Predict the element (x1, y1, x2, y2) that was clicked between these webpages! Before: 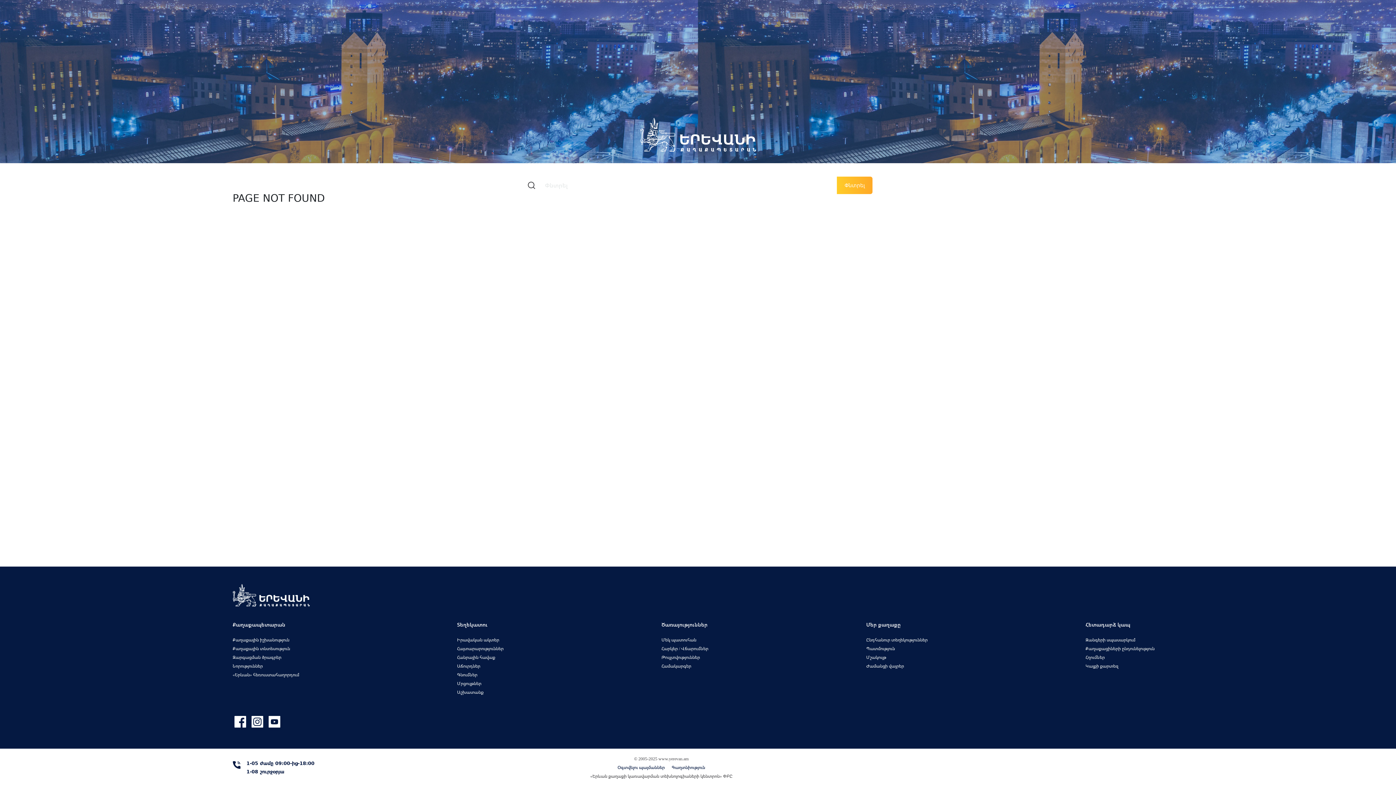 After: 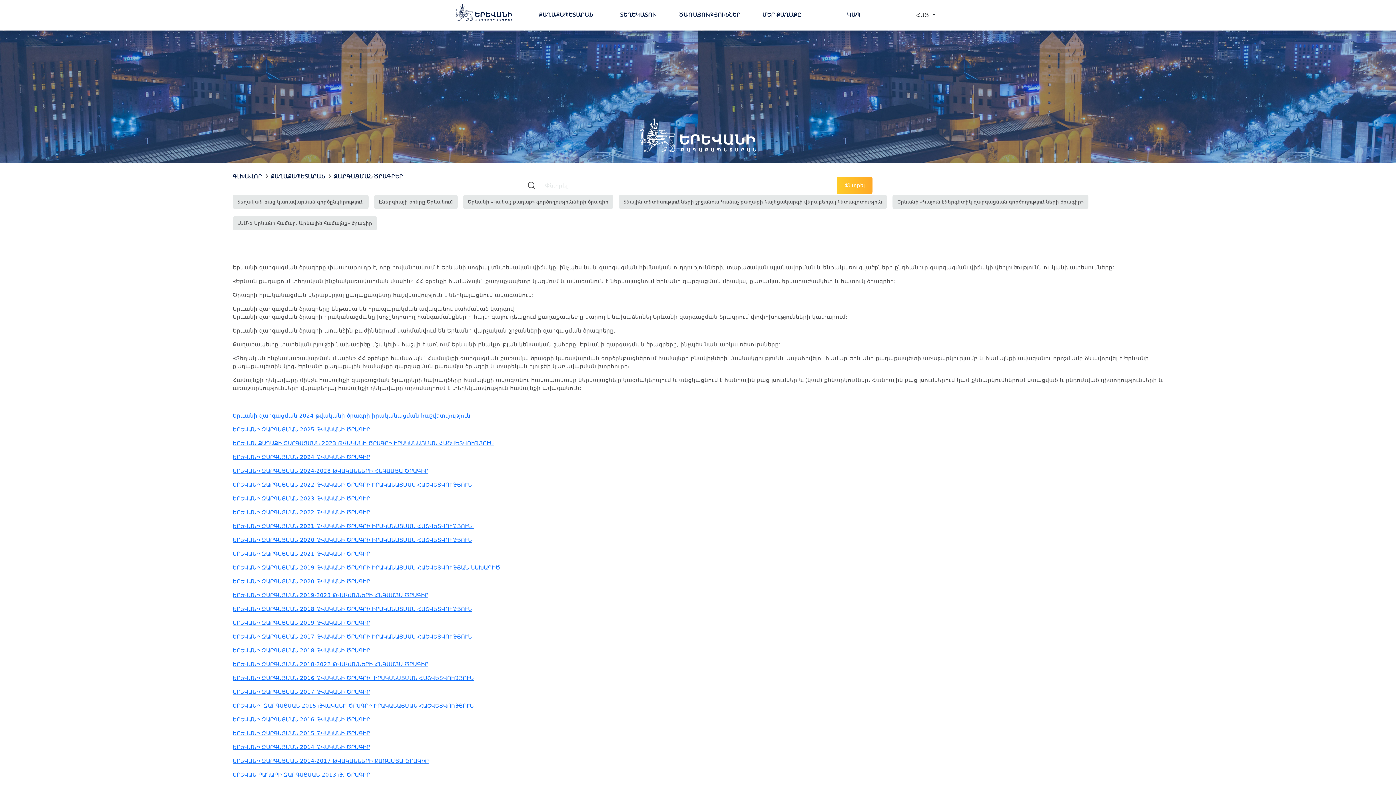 Action: bbox: (232, 654, 281, 660) label: Զարգացման ծրագրեր